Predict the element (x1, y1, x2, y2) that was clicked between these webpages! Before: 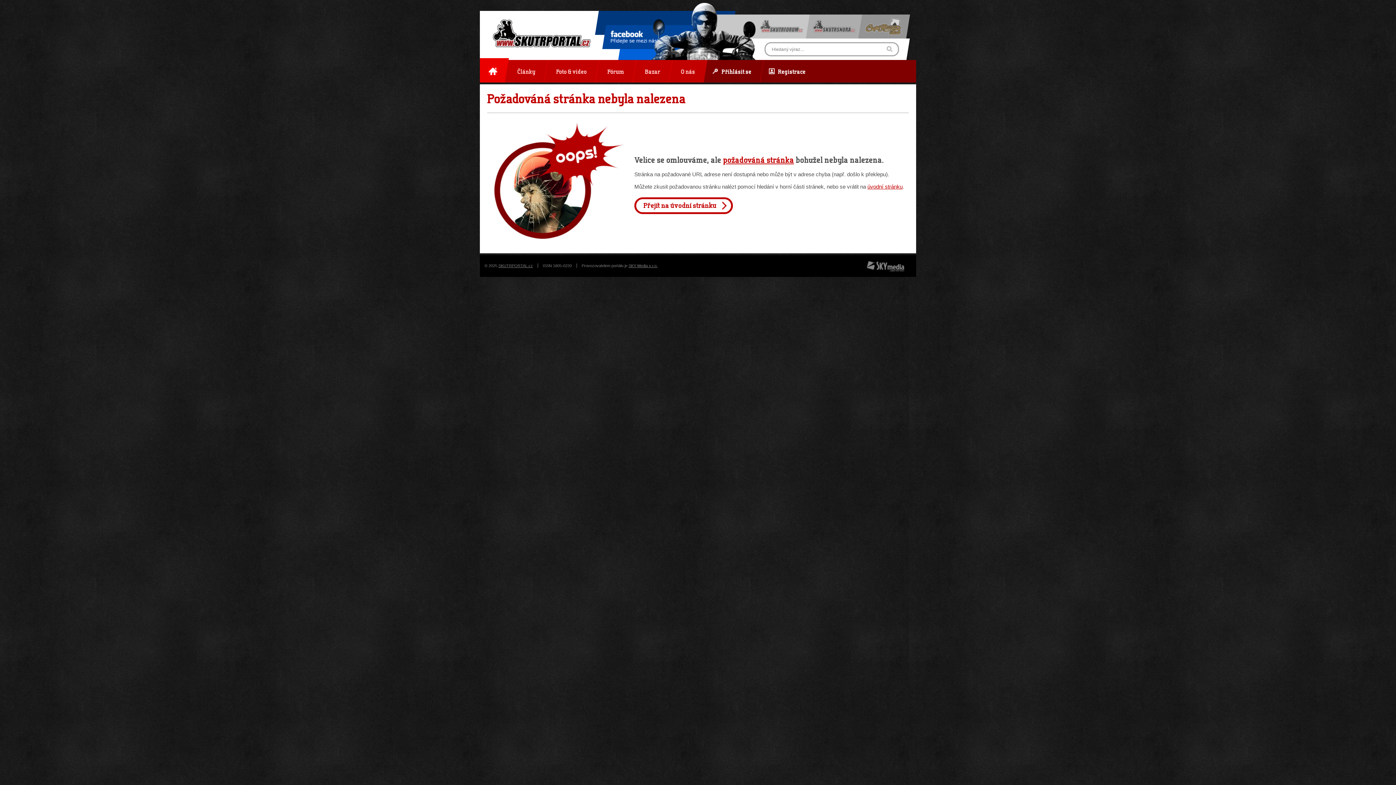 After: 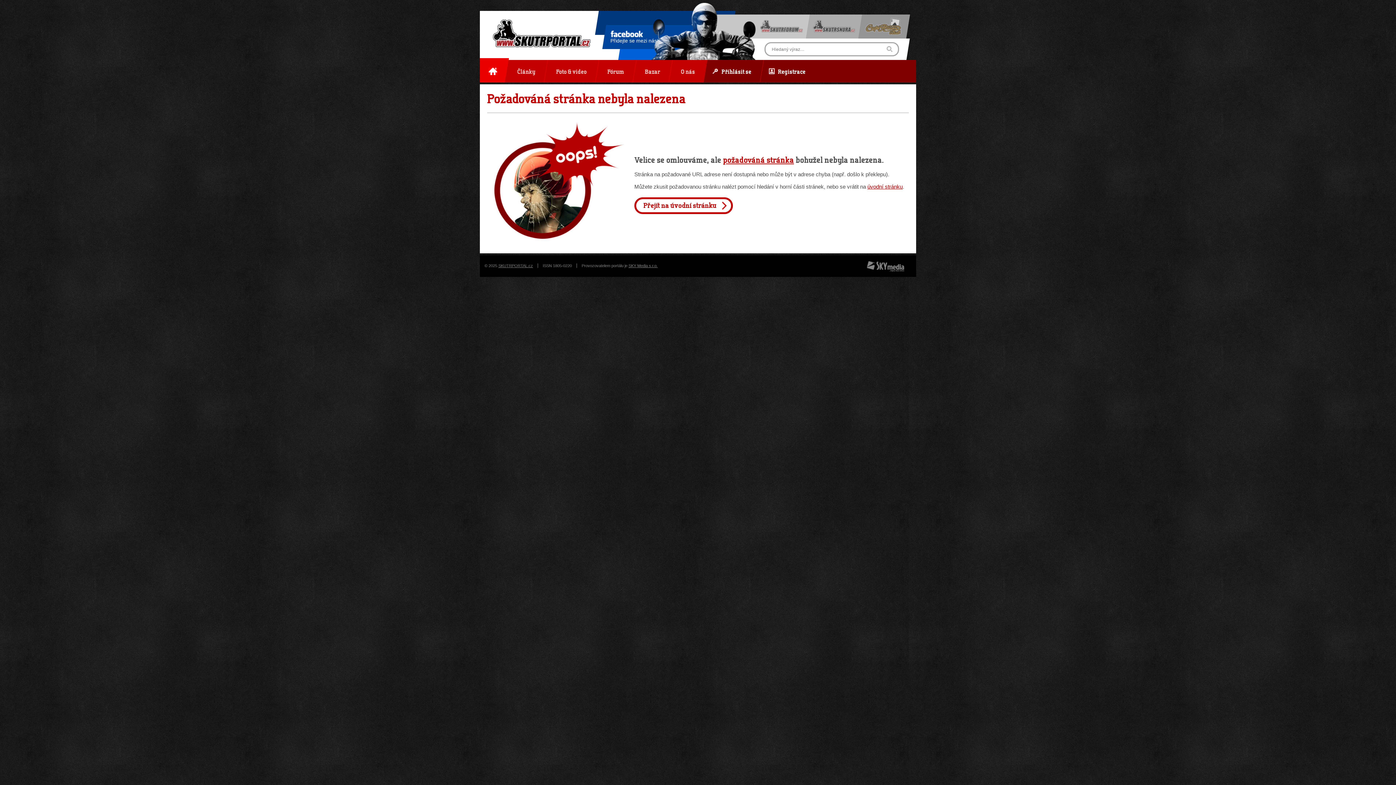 Action: bbox: (456, 117, 480, 141) label: ↑